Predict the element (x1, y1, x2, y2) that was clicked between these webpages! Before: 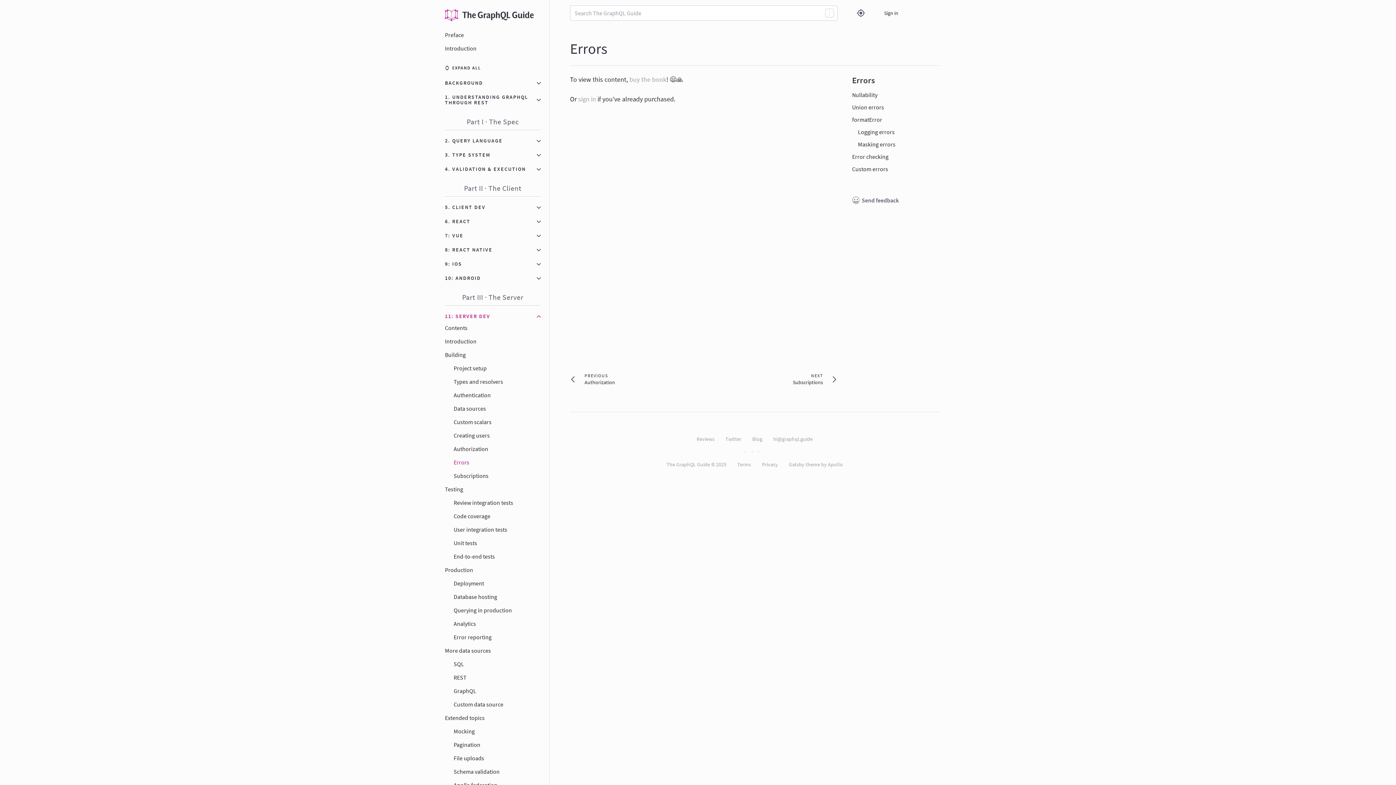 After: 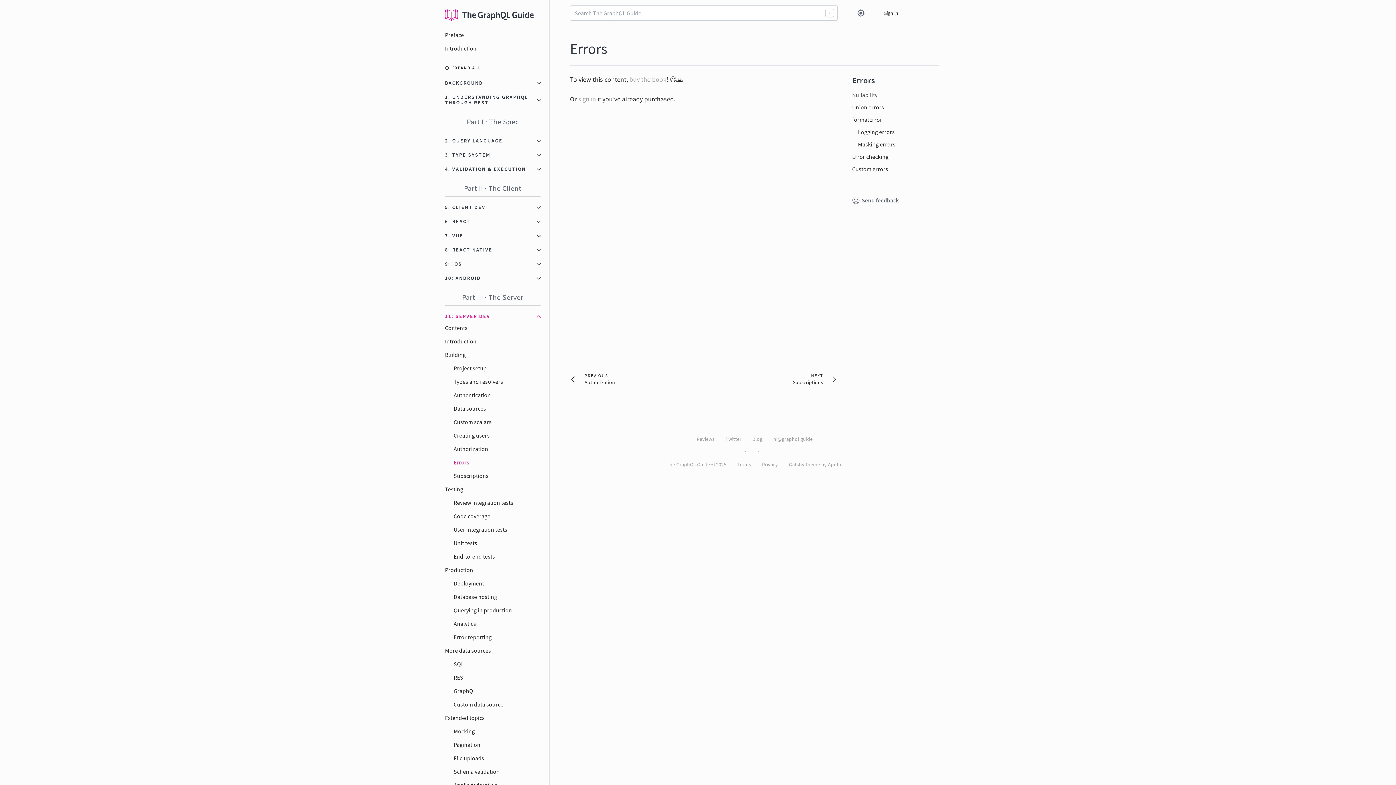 Action: label: Nullability bbox: (852, 91, 877, 98)